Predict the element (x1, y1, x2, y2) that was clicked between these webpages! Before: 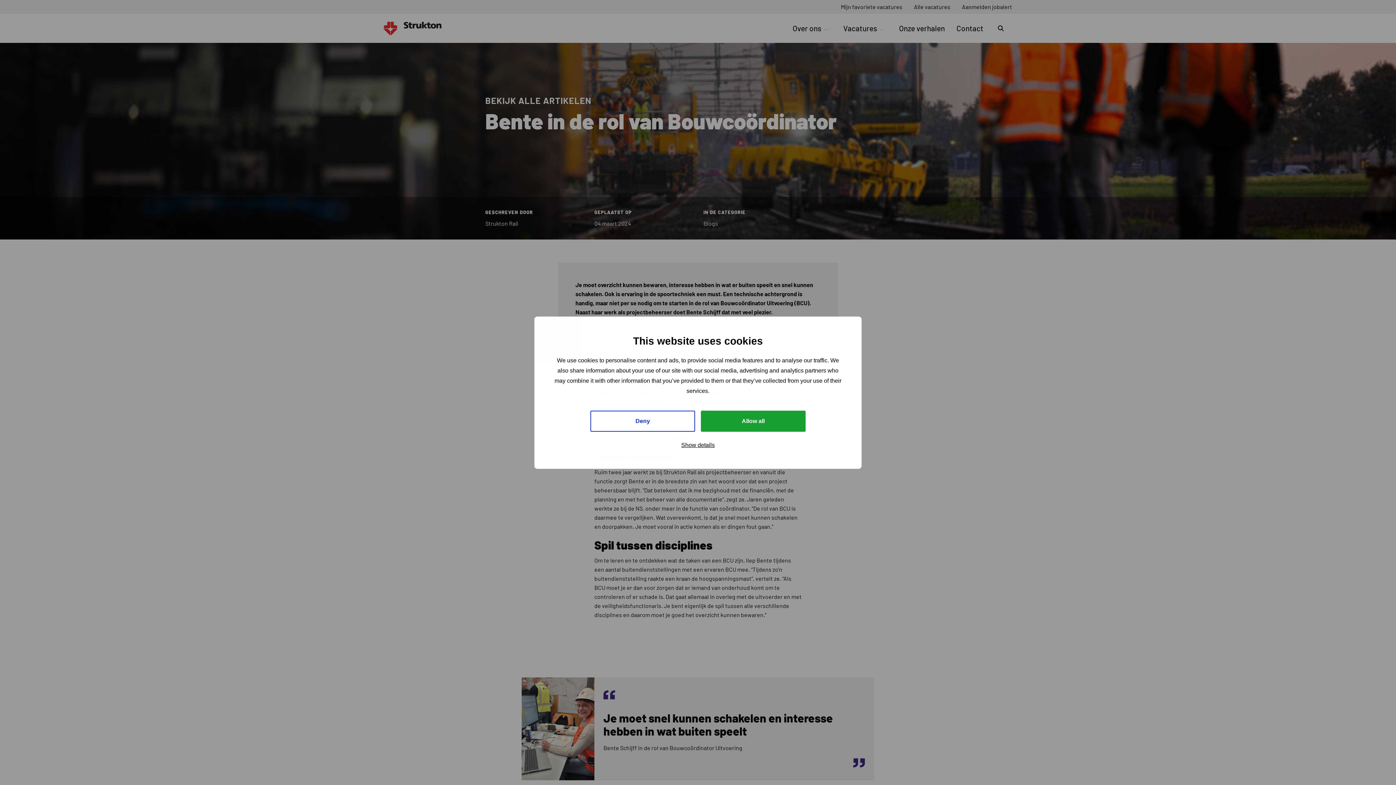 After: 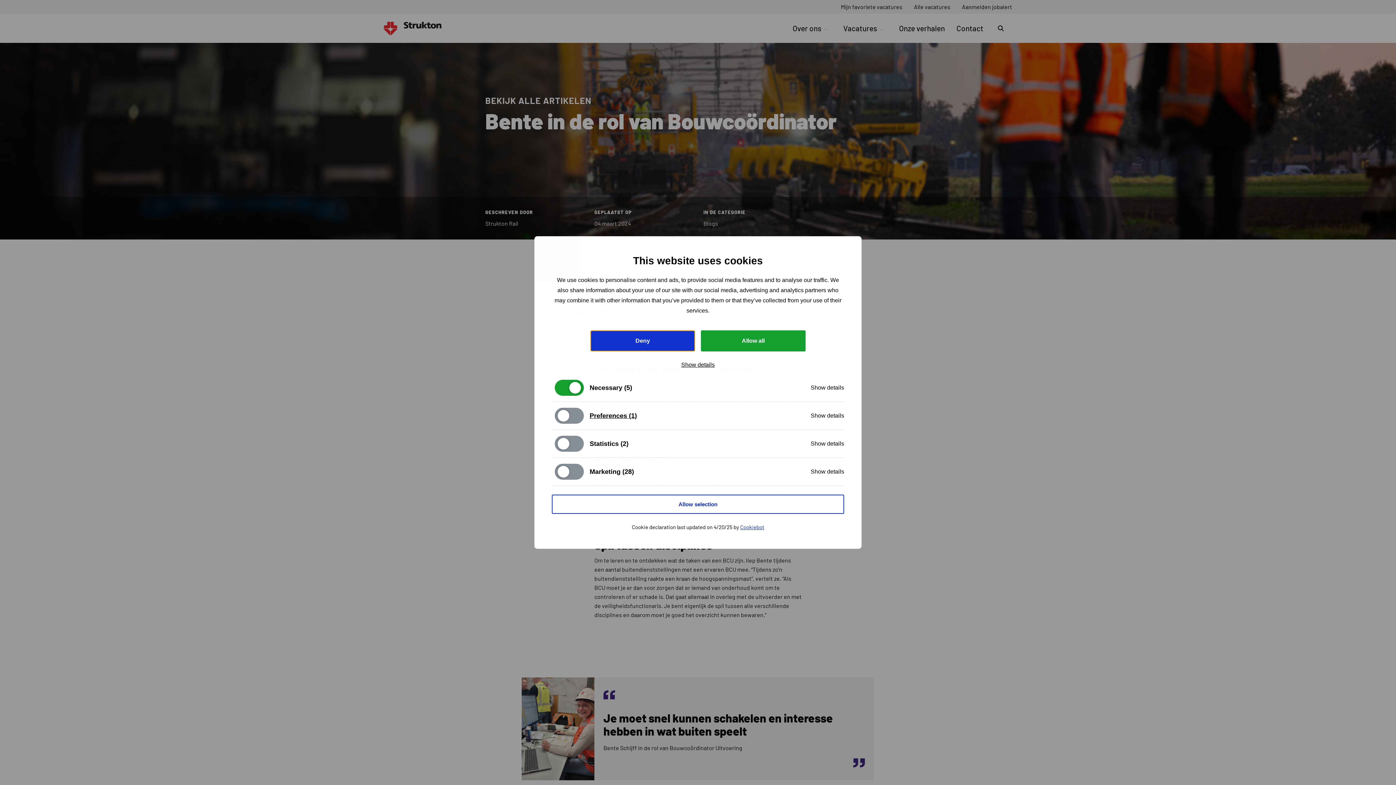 Action: label: Deny bbox: (590, 410, 695, 431)